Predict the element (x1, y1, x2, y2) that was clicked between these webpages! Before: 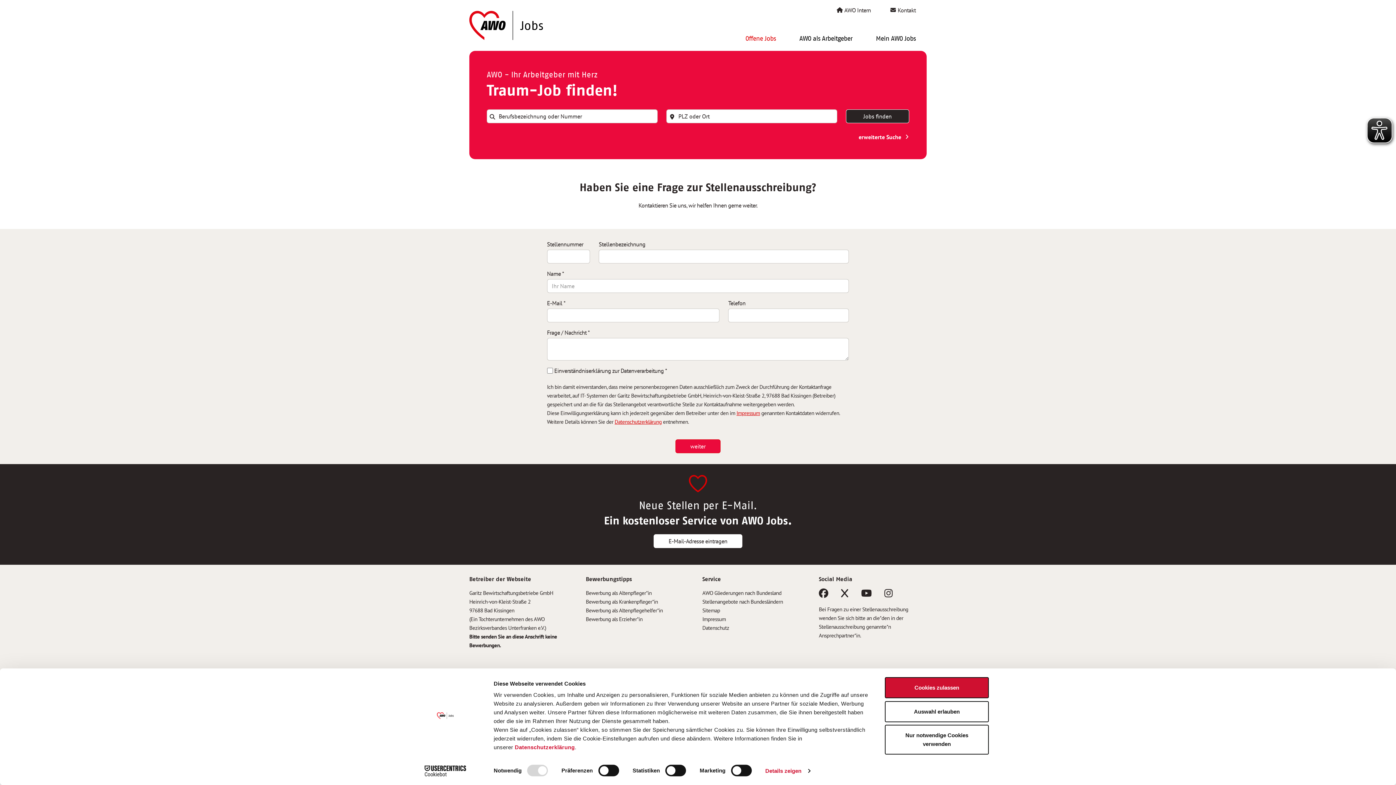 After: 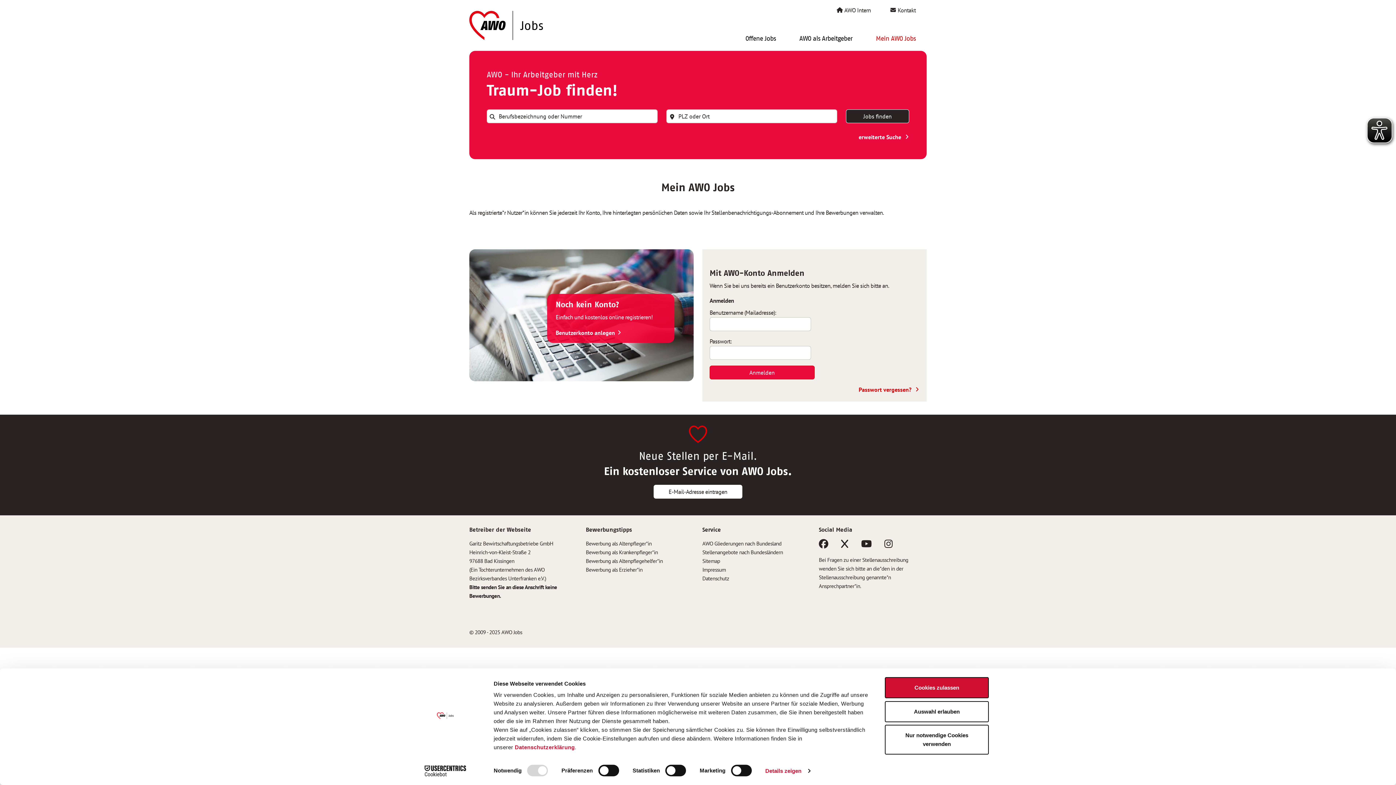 Action: label: Mein AWO Jobs bbox: (865, 33, 926, 50)